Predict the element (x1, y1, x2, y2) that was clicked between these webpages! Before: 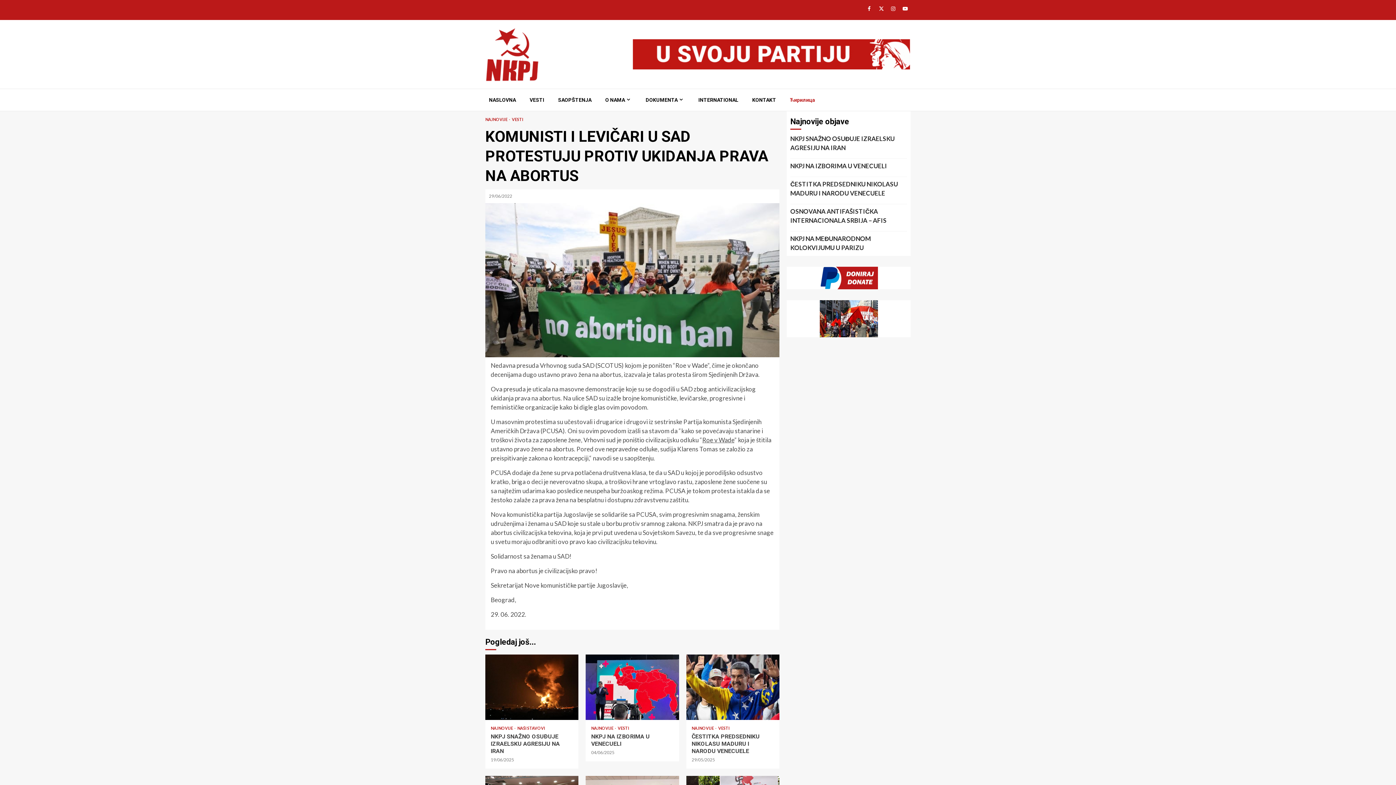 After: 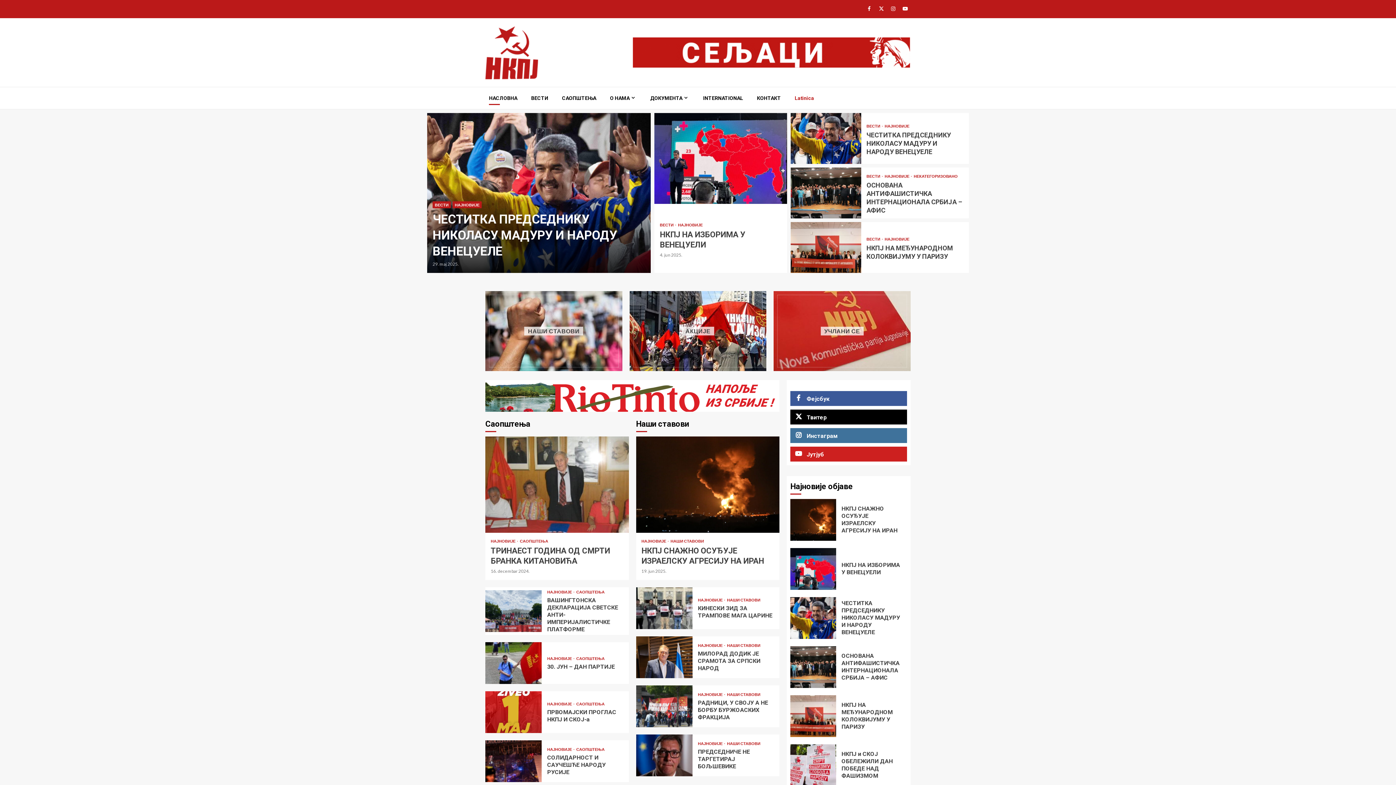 Action: label: Ћирилица bbox: (790, 96, 815, 103)